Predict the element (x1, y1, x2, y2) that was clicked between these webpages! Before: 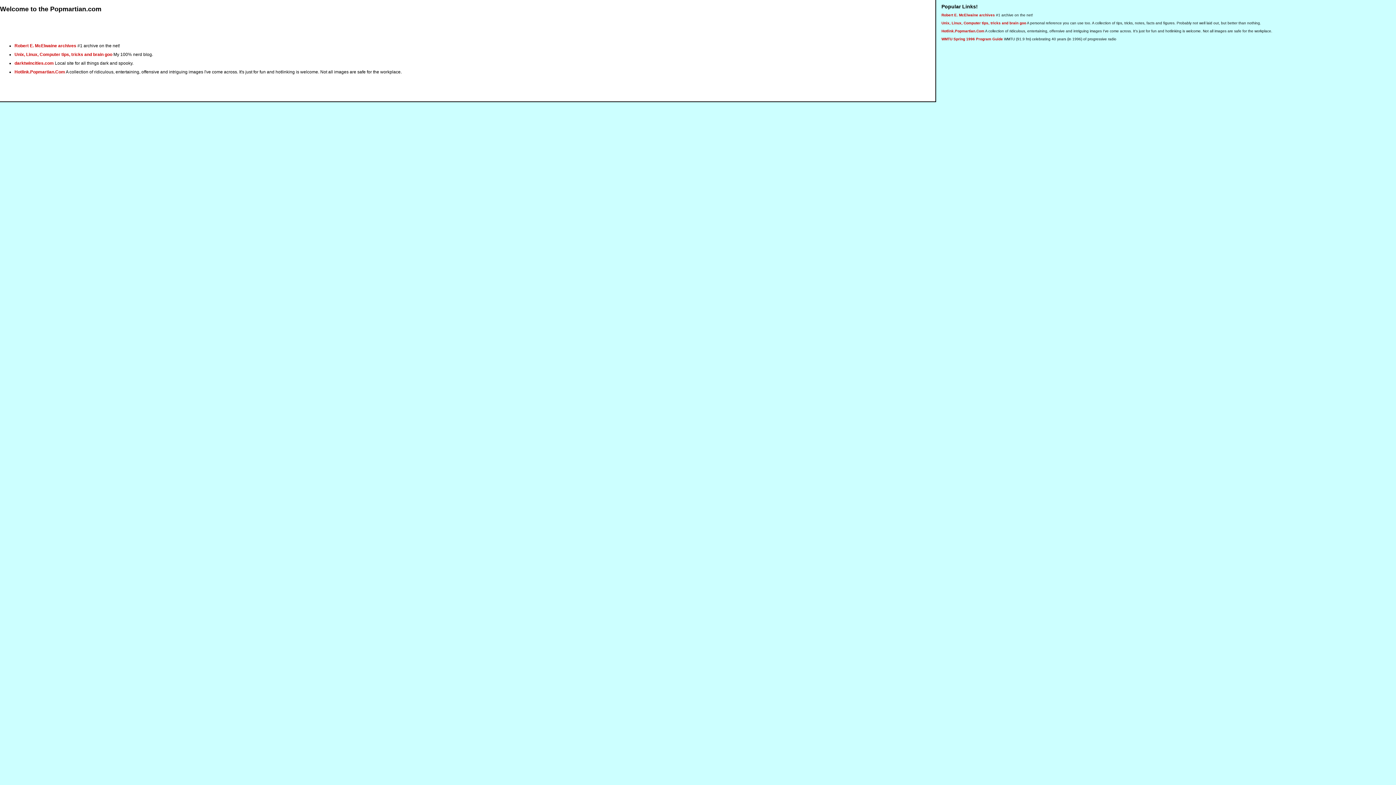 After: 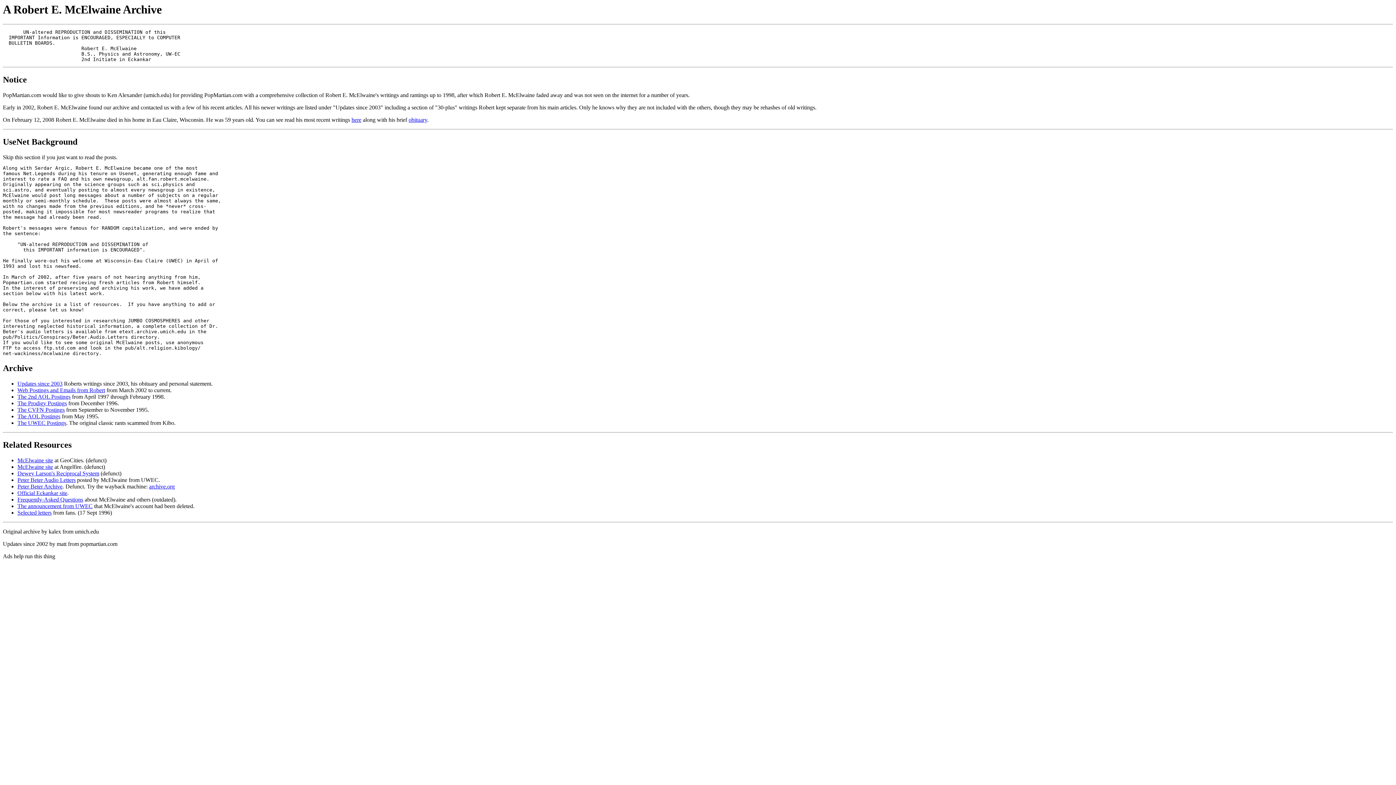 Action: bbox: (941, 13, 995, 17) label: Robert E. McElwaine archives